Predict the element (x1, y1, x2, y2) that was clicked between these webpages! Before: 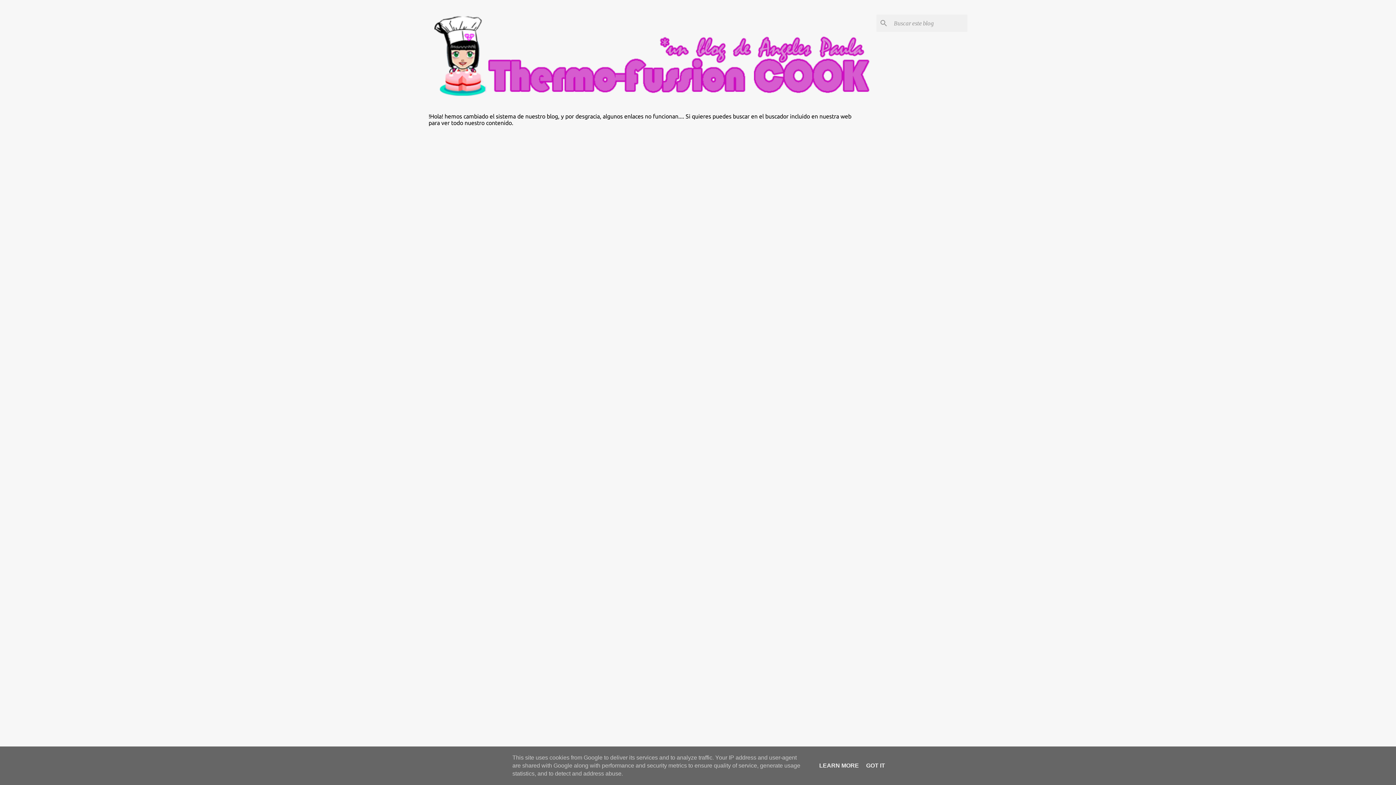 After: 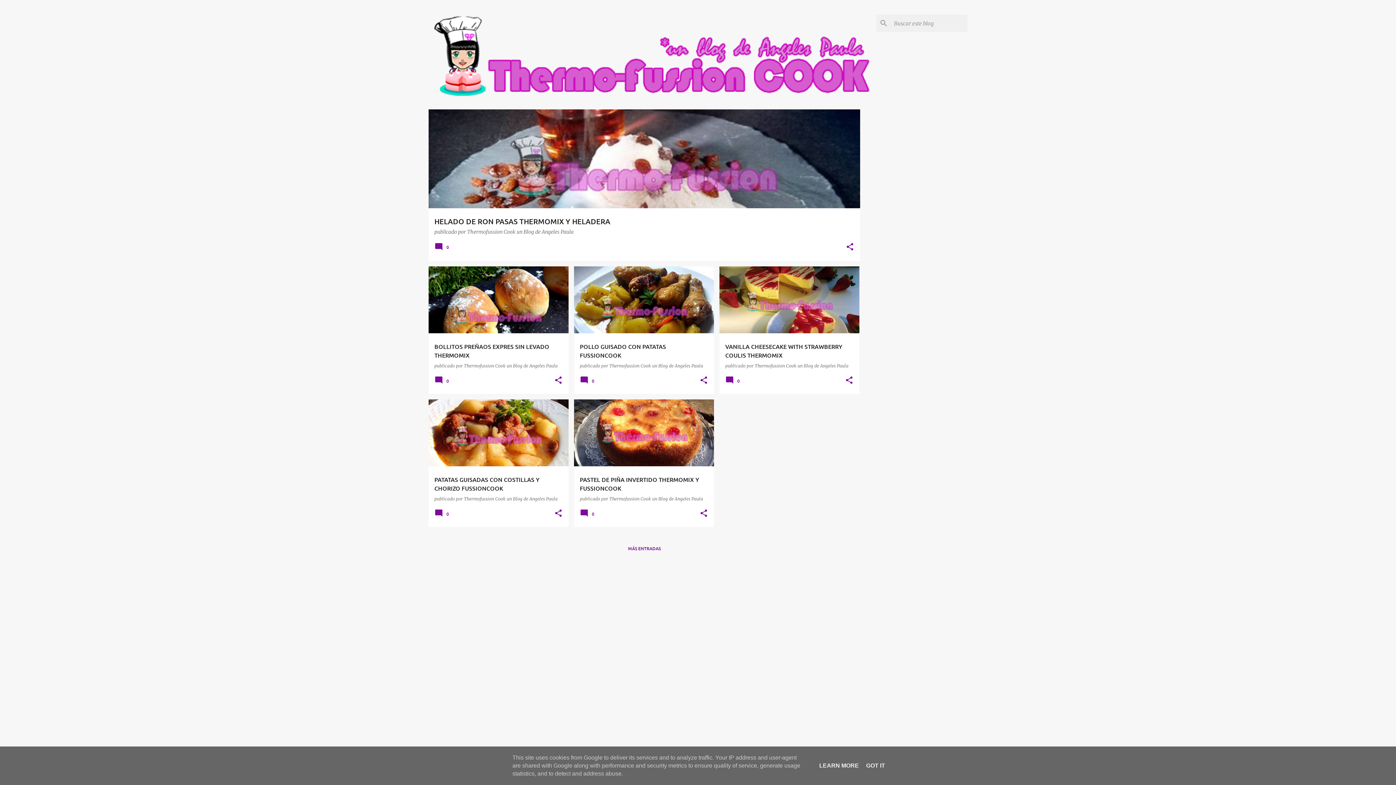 Action: bbox: (434, 91, 870, 97)